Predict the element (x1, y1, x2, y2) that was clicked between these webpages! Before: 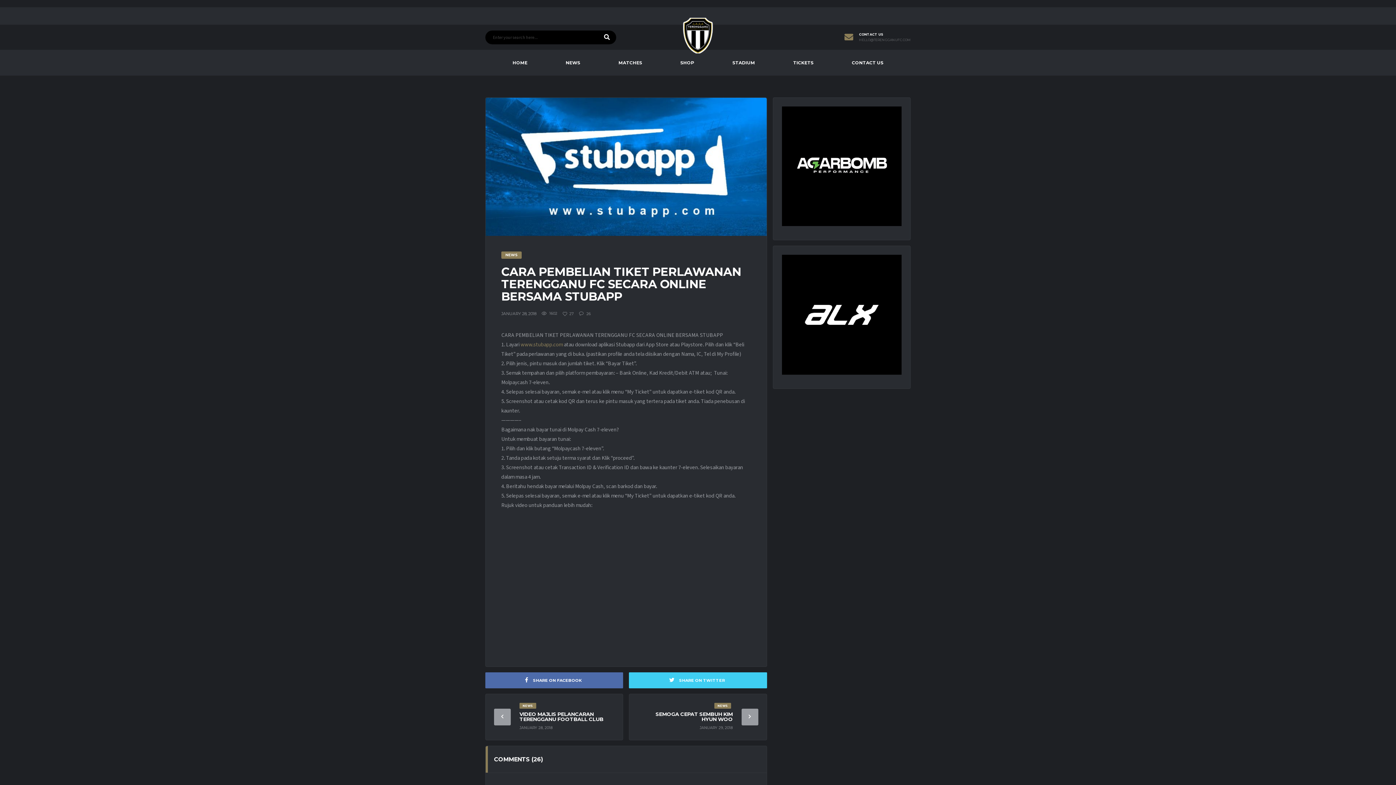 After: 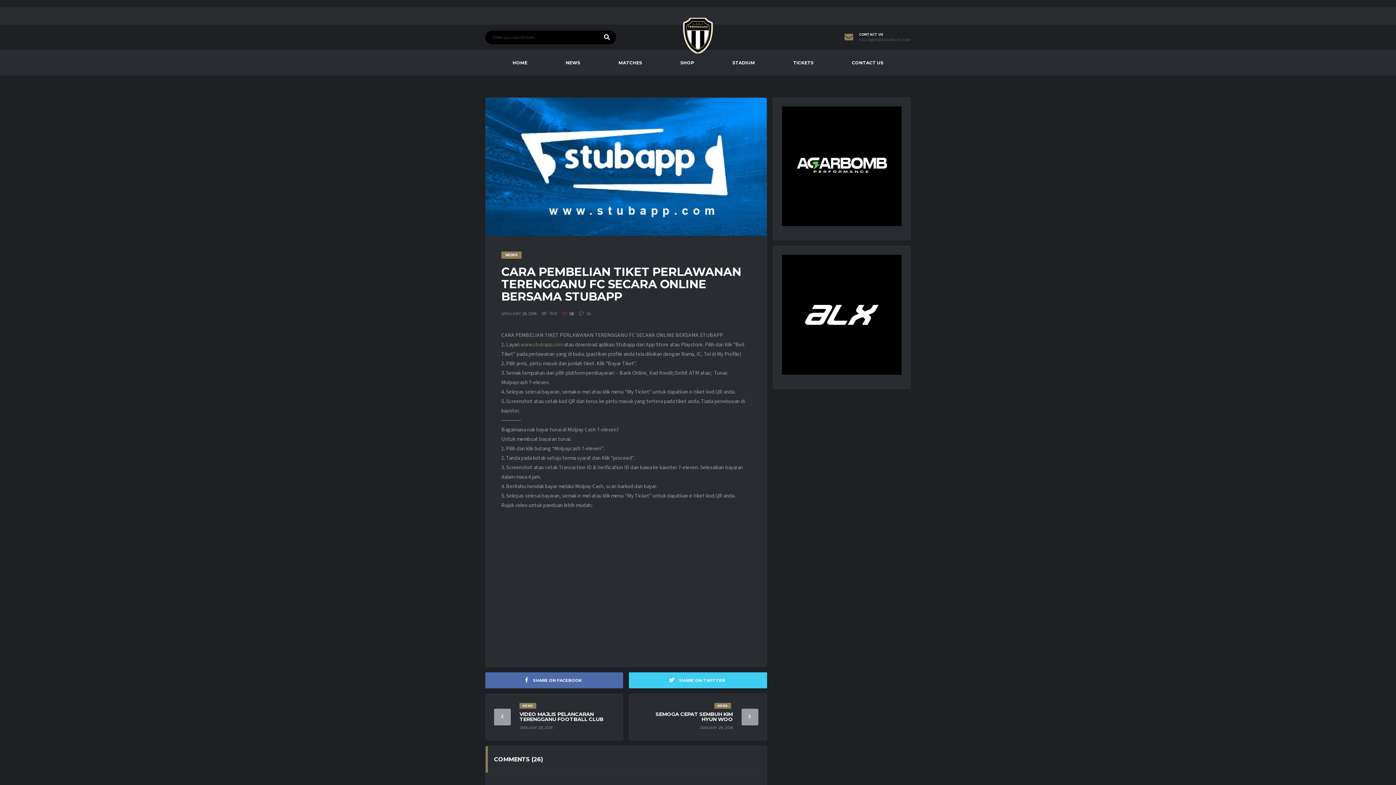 Action: bbox: (562, 311, 573, 316) label: 27